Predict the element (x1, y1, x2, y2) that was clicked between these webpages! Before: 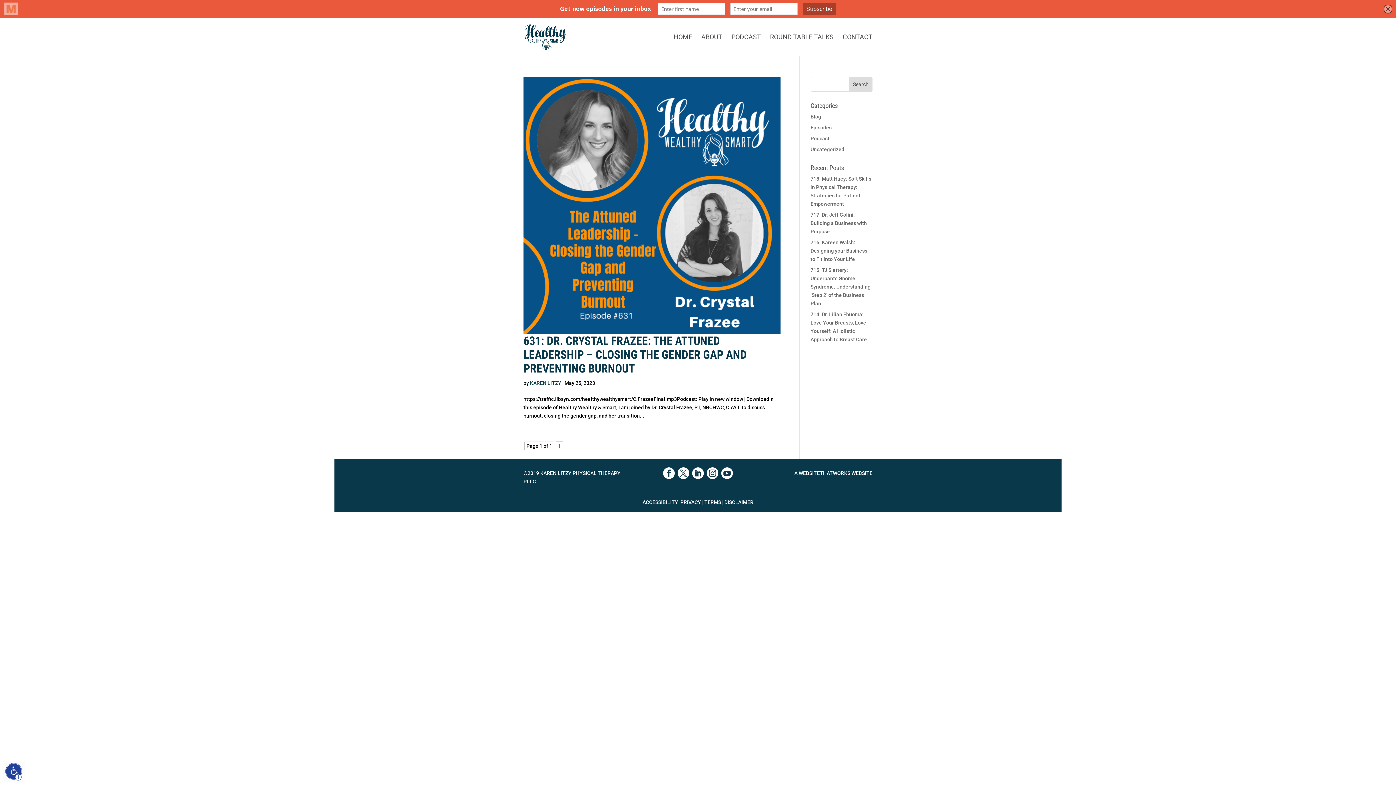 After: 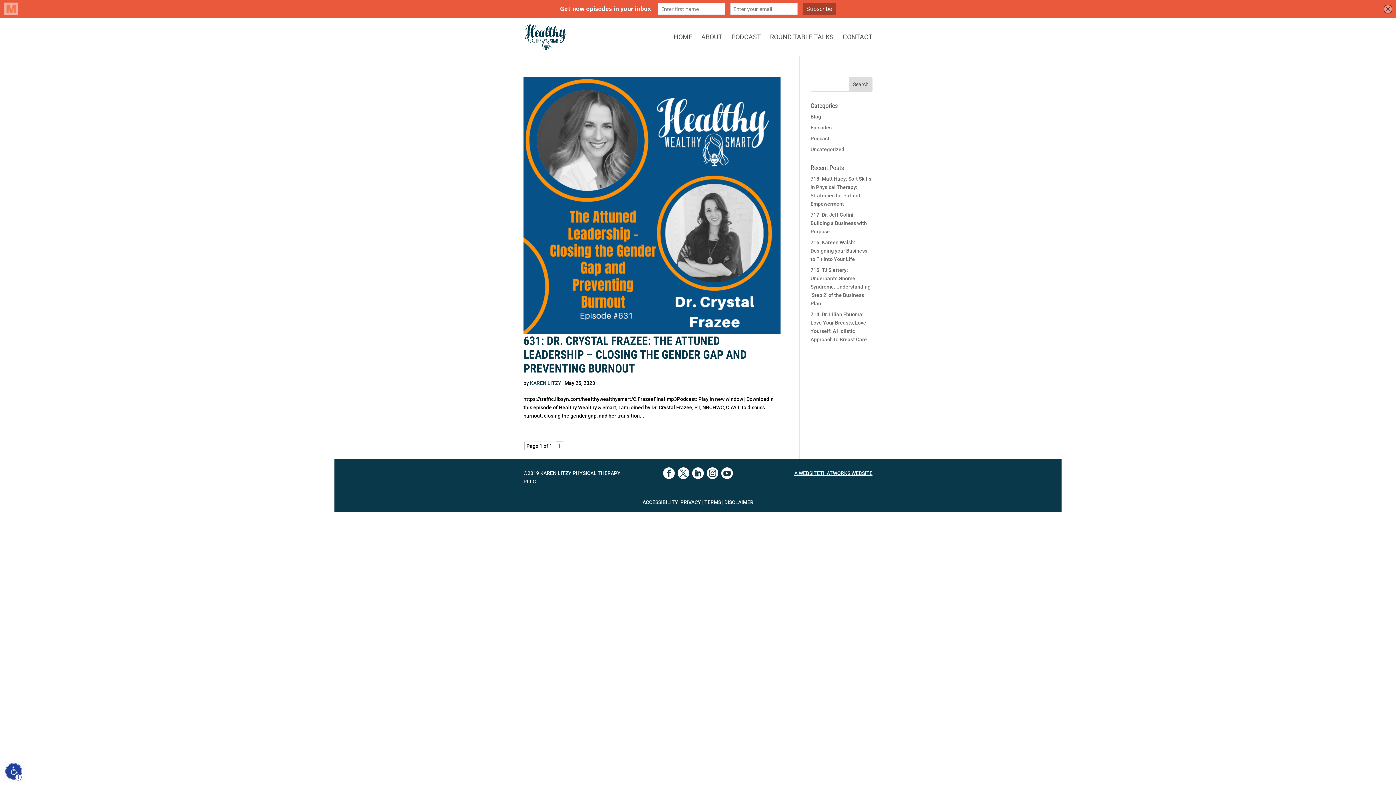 Action: label: Link: http://www.websitethatworks.com/ bbox: (794, 470, 872, 476)